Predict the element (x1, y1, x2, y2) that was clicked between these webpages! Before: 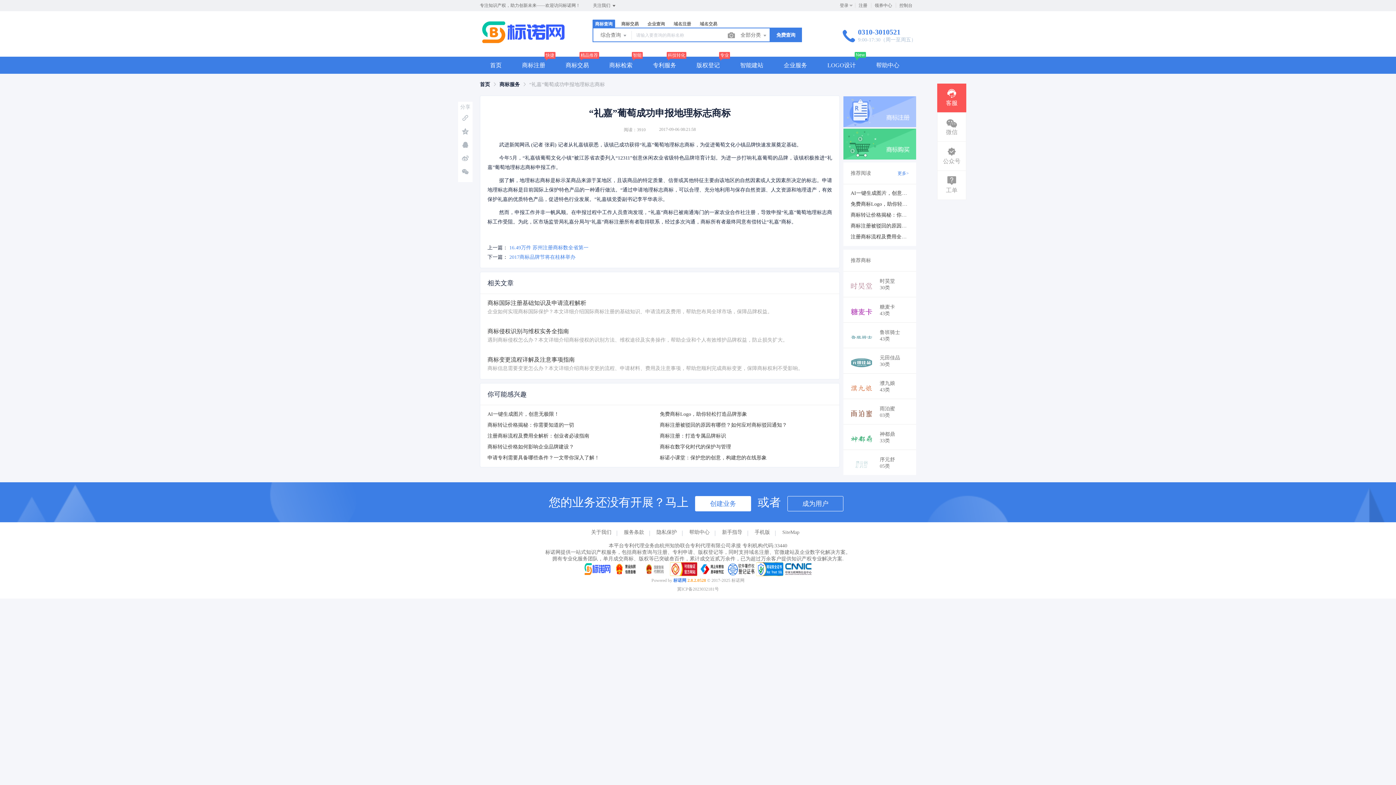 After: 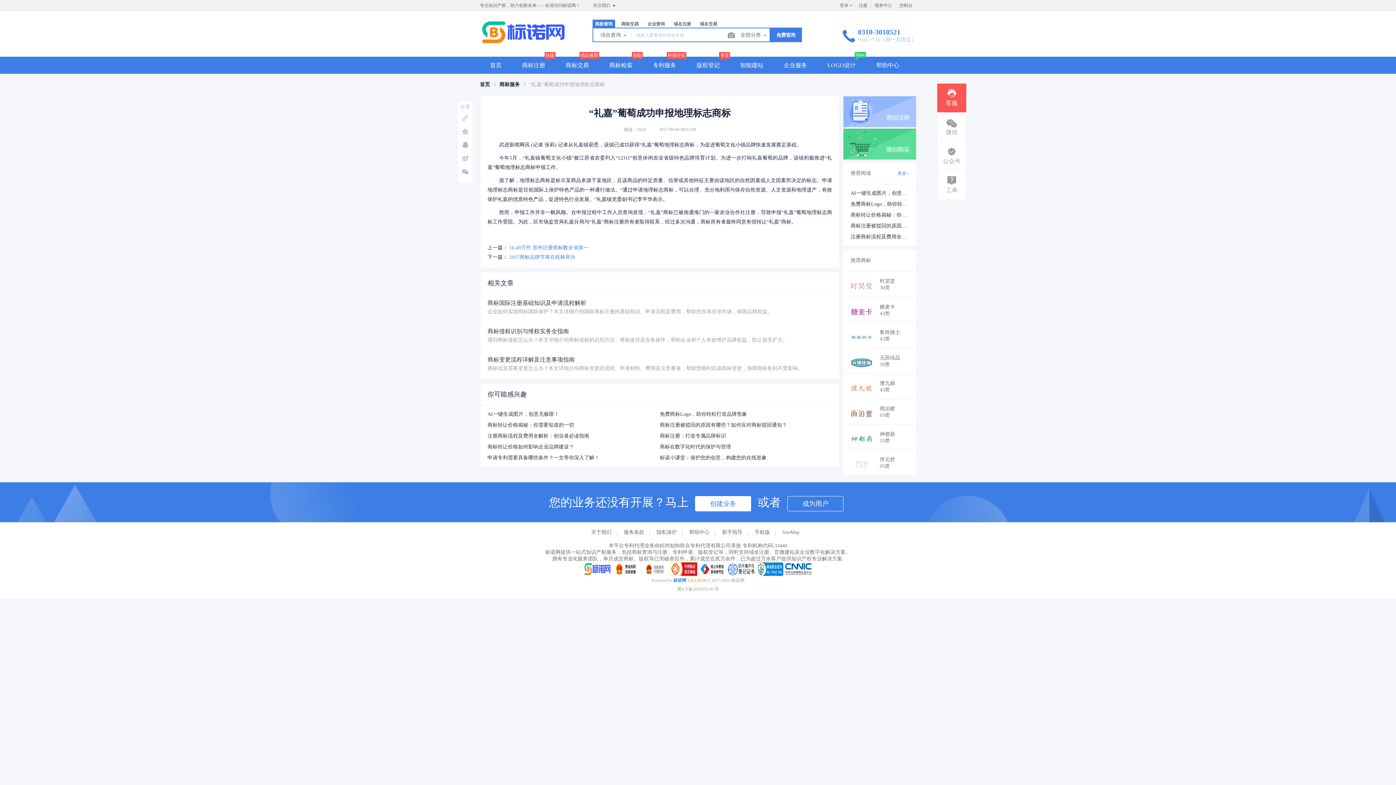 Action: label: “礼嘉”葡萄成功申报地理标志商标 bbox: (529, 81, 605, 87)